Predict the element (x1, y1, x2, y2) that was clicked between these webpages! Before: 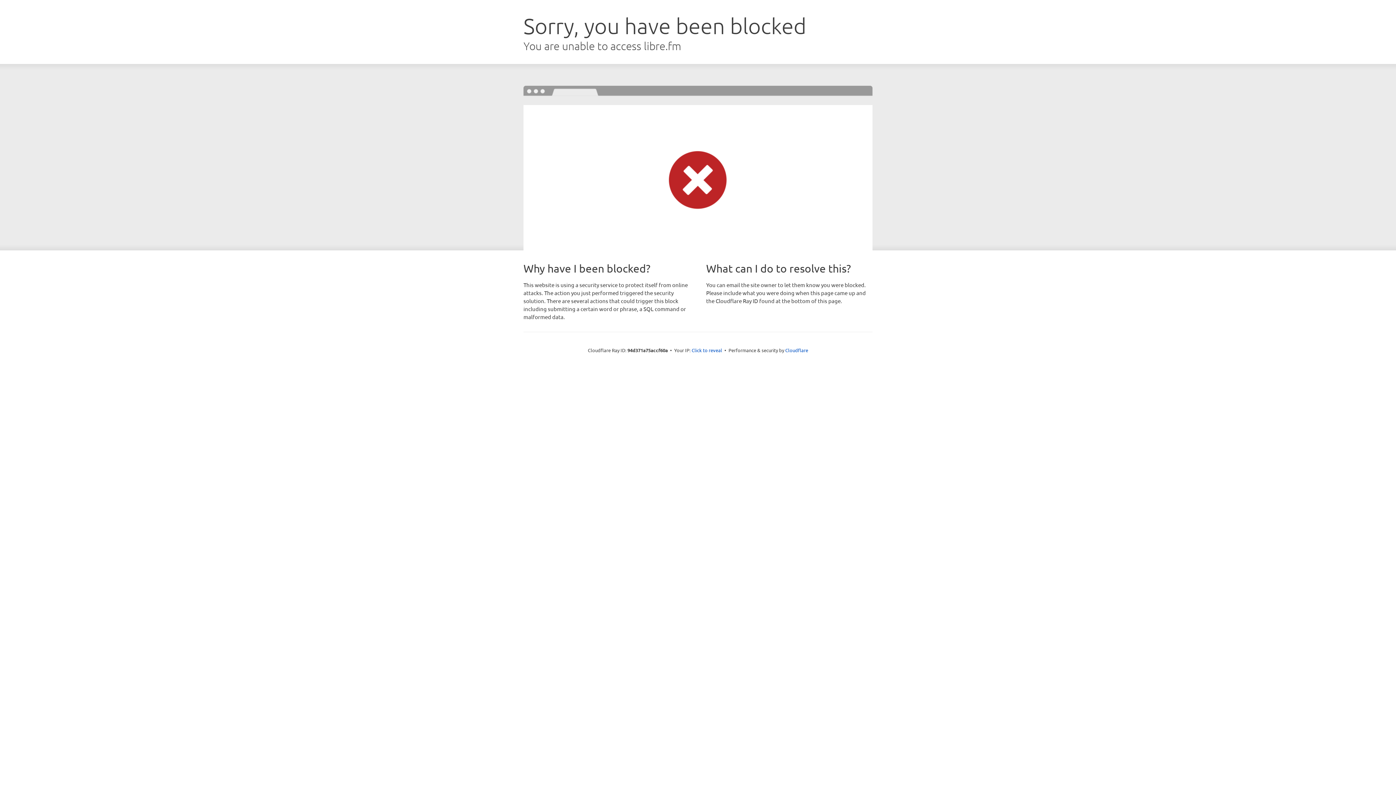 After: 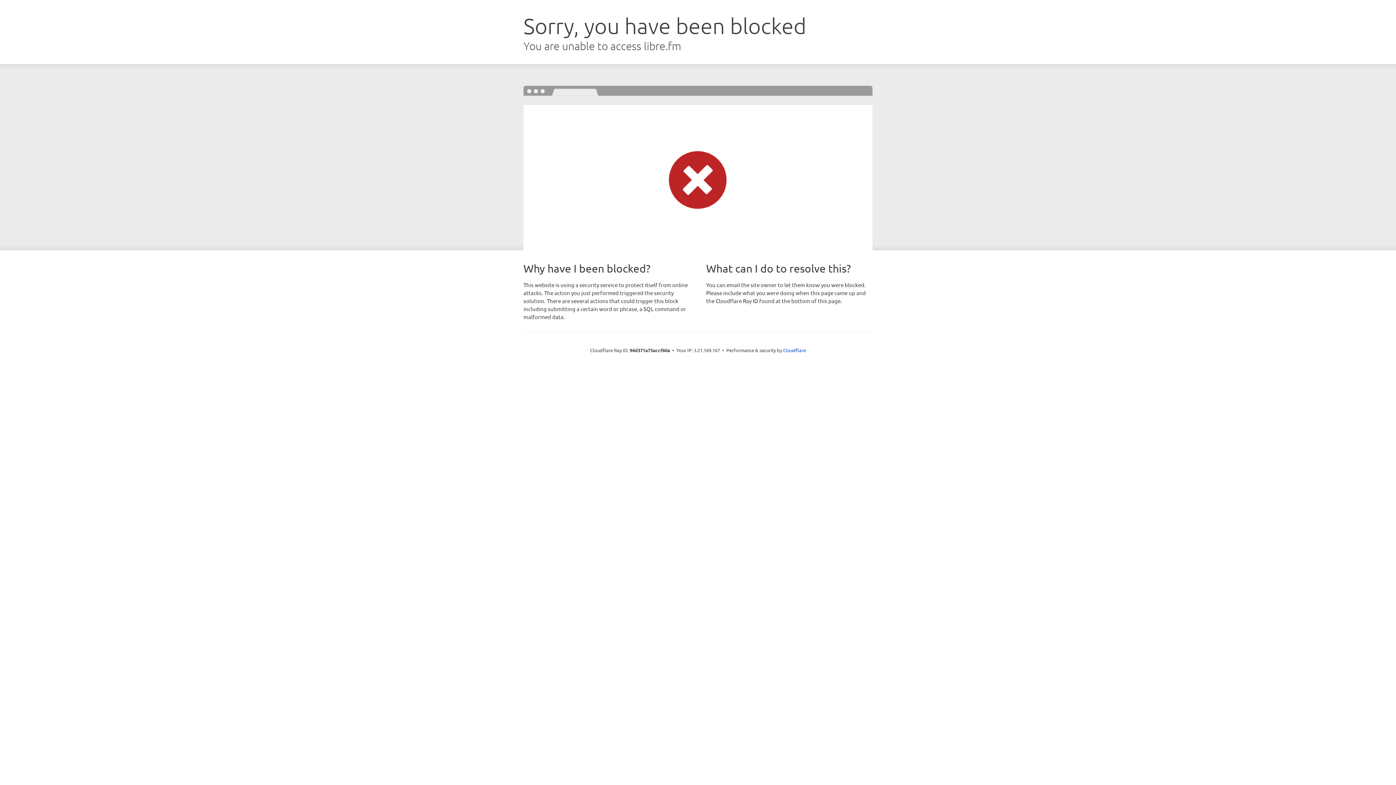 Action: label: Click to reveal bbox: (691, 346, 722, 353)